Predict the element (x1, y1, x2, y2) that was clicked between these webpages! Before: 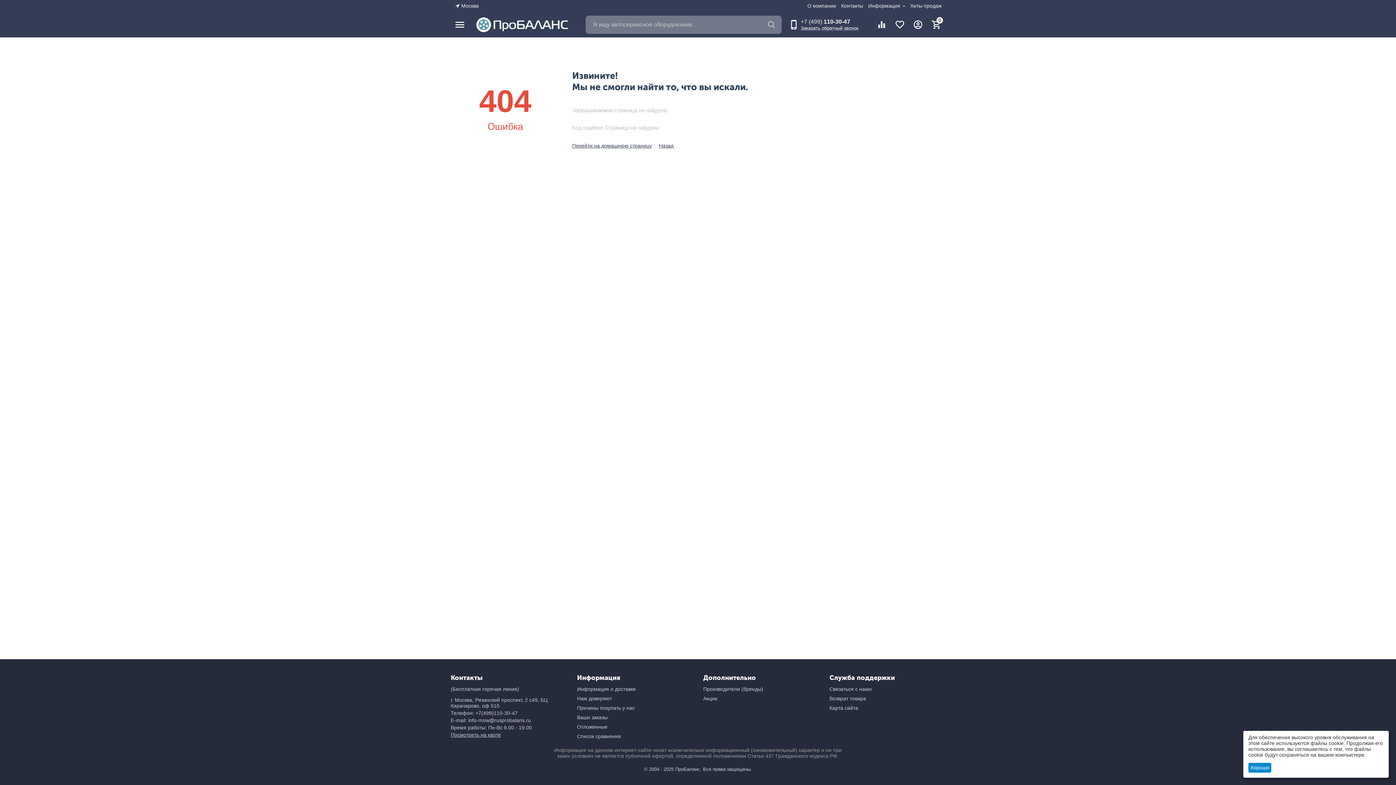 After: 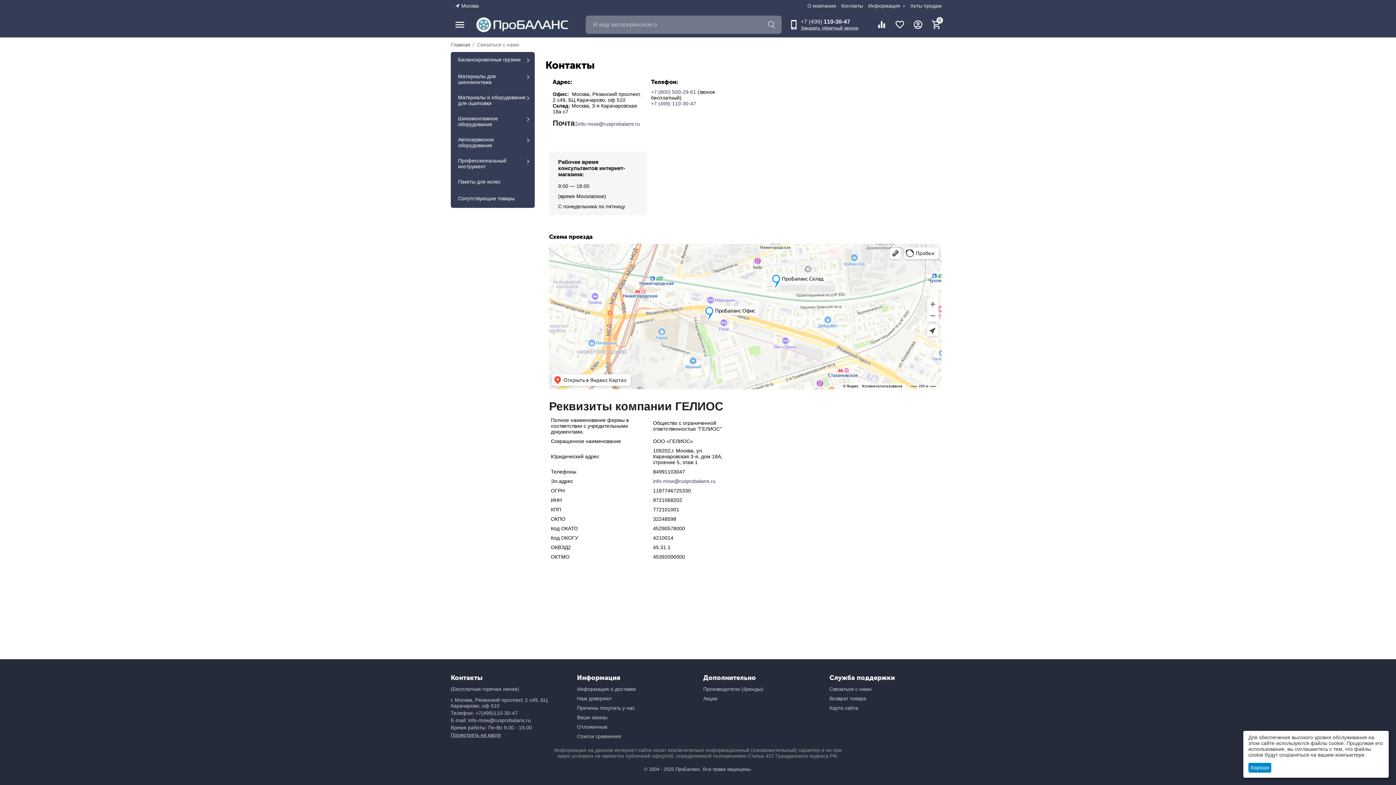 Action: label: Посмотреть на карте bbox: (450, 732, 501, 738)